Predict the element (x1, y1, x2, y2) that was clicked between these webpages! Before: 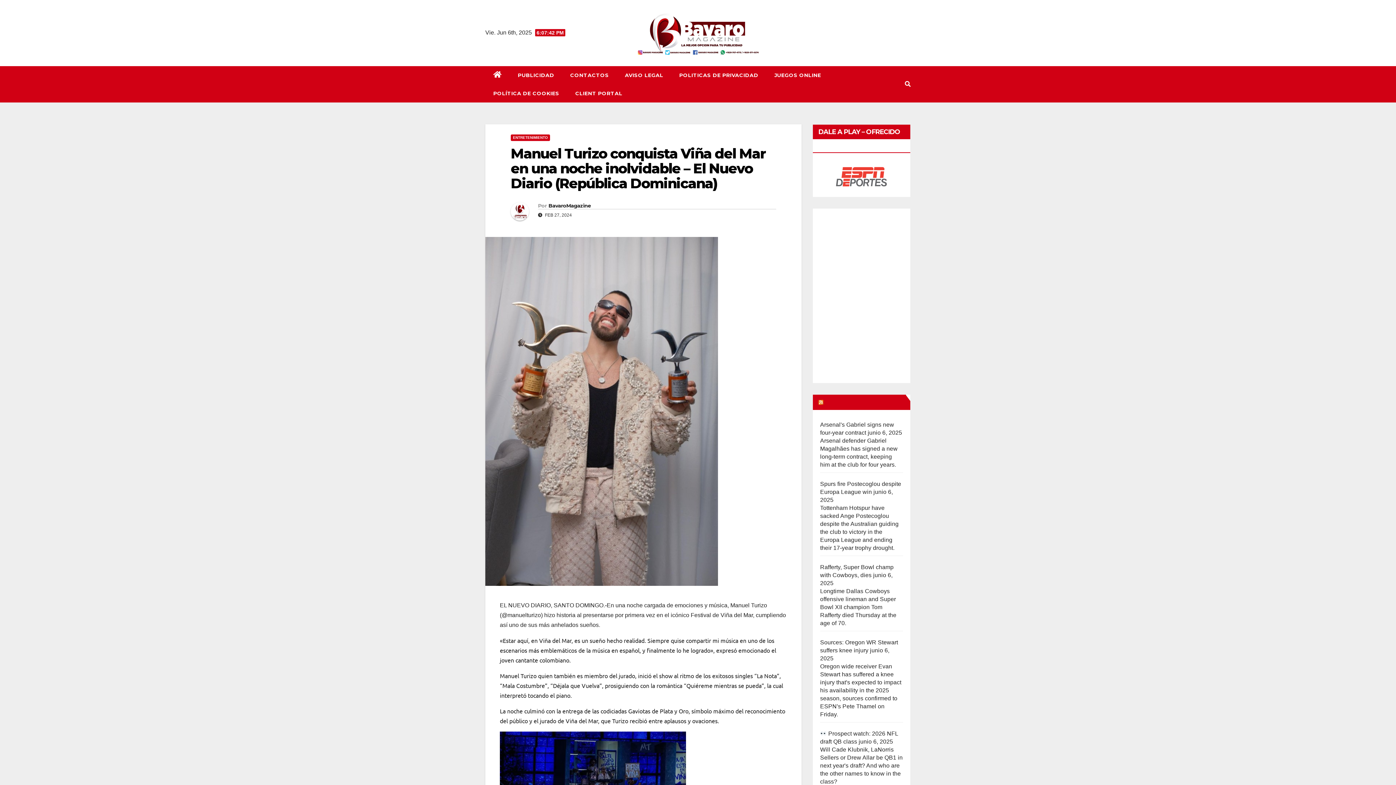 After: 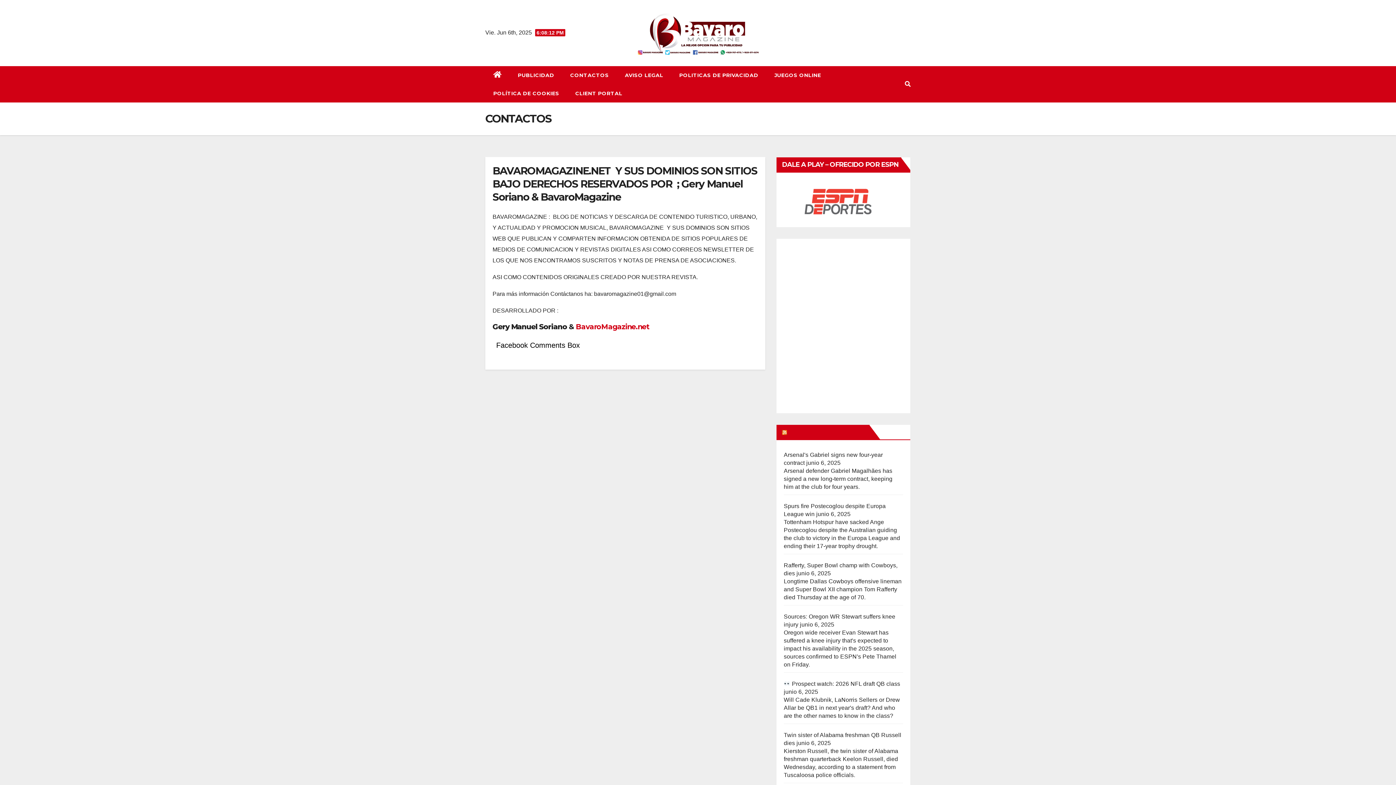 Action: label: CONTACTOS bbox: (562, 66, 617, 84)